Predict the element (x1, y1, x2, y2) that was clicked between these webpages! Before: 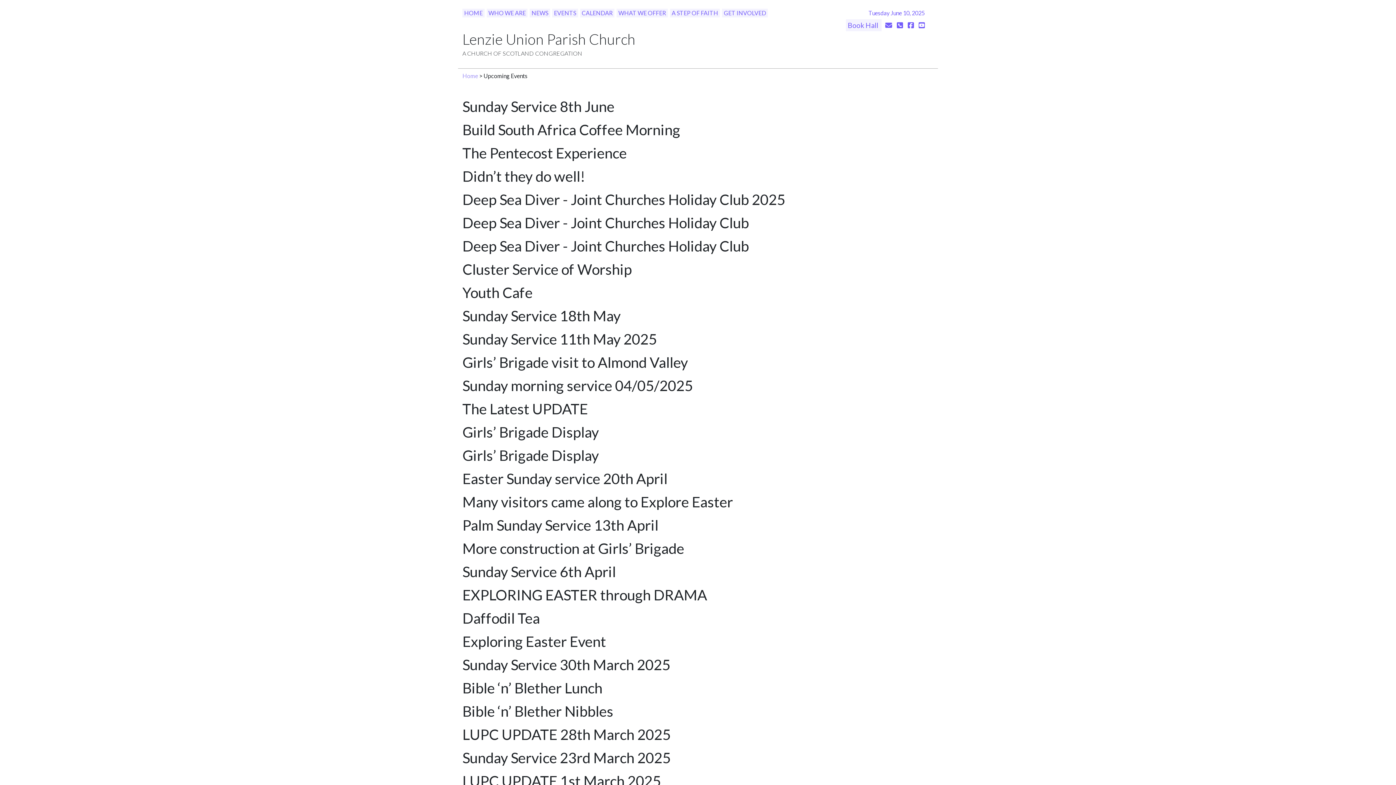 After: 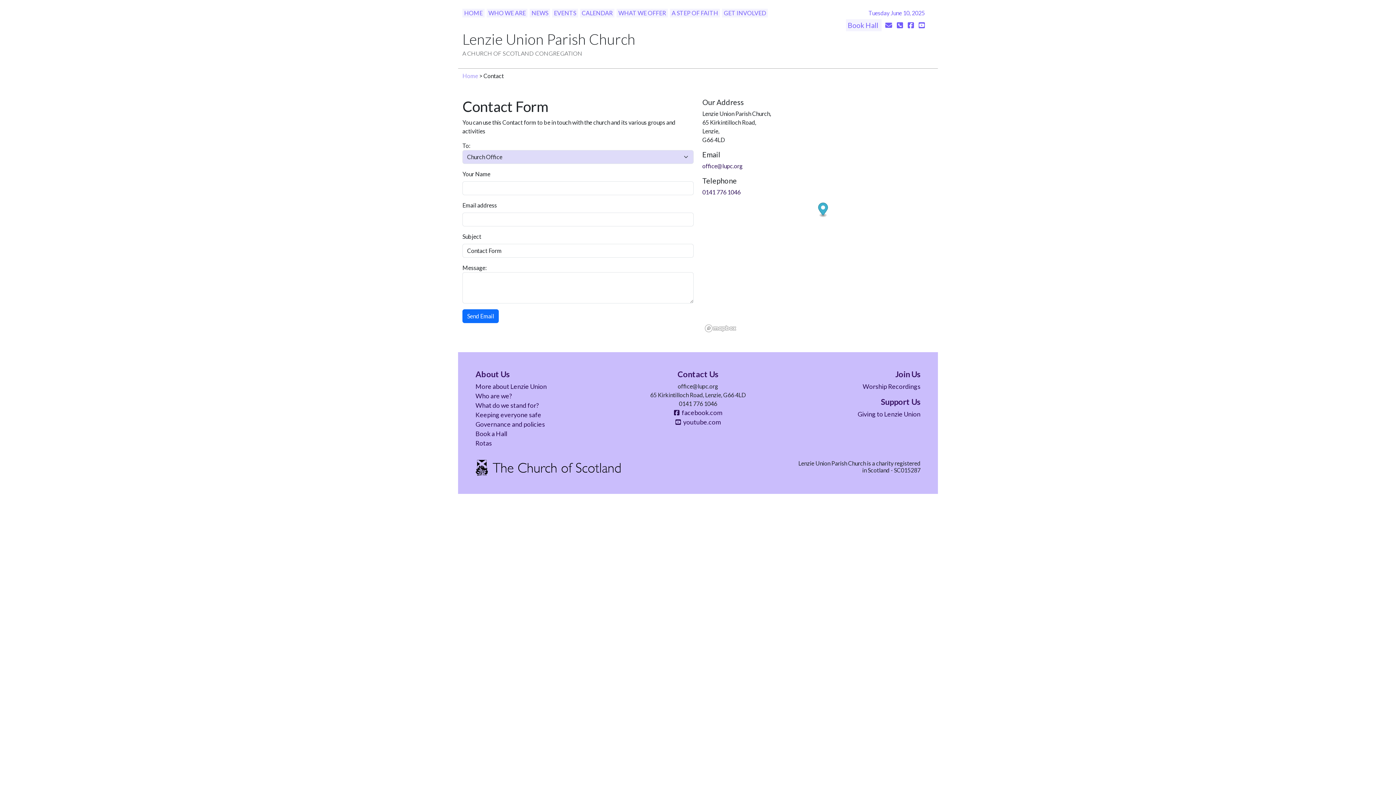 Action: bbox: (885, 21, 892, 29)